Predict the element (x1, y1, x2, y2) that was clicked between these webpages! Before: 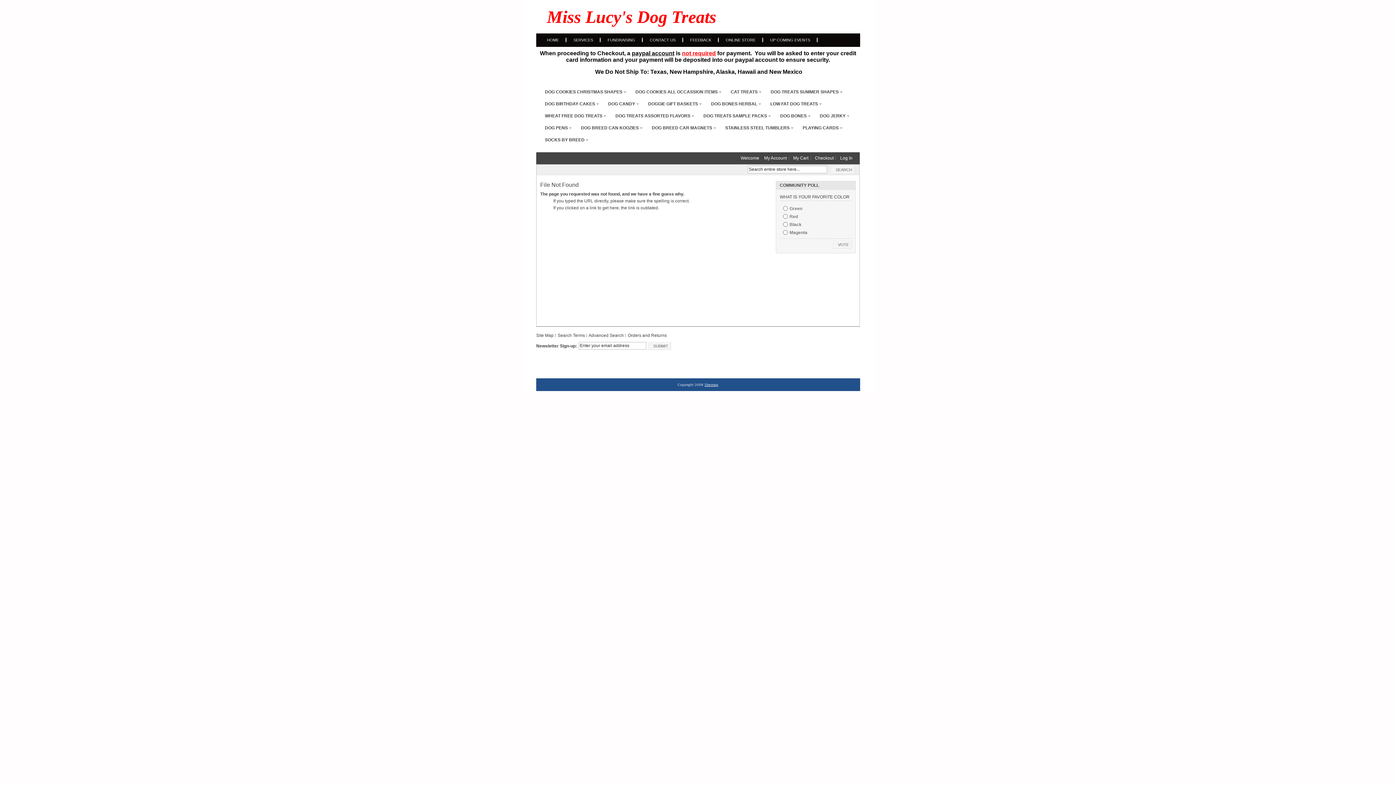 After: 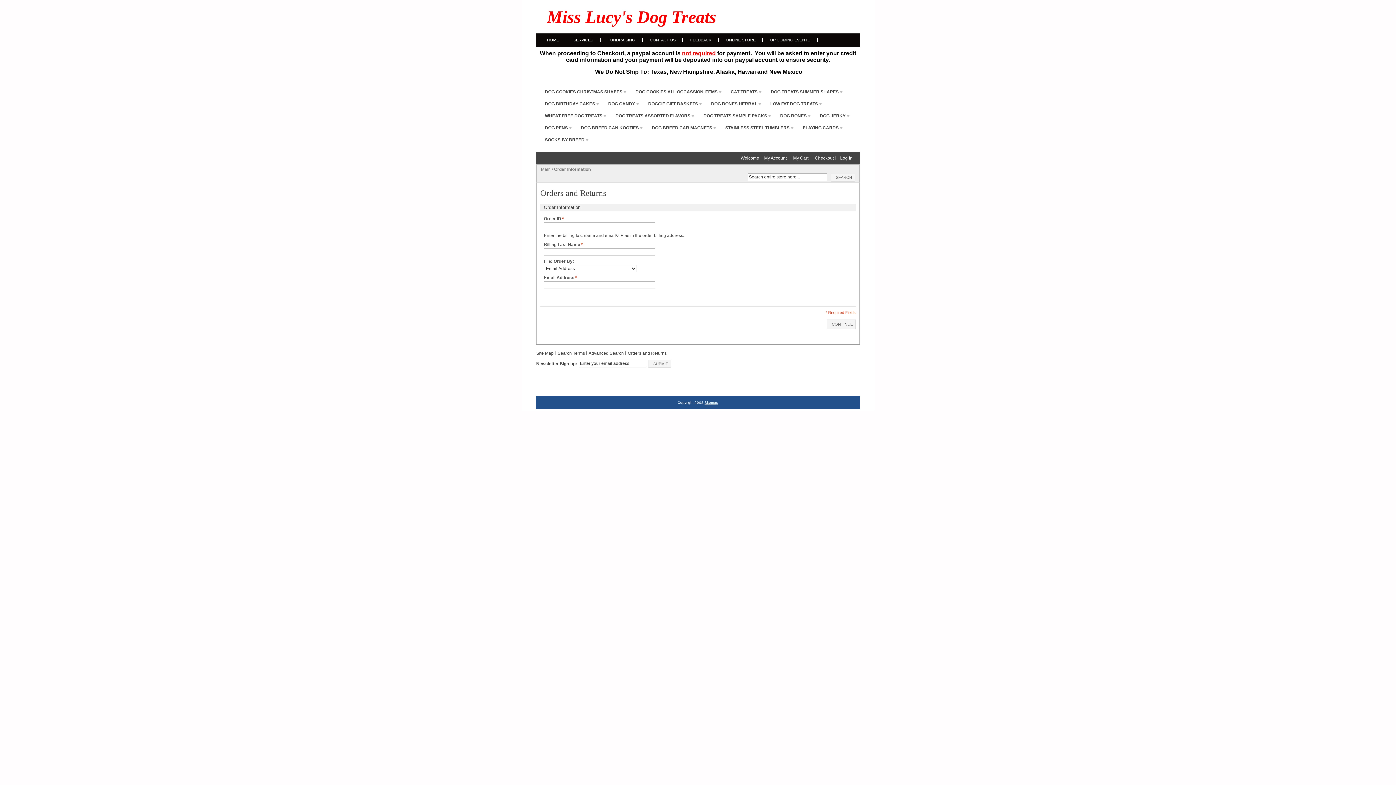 Action: label: Orders and Returns bbox: (628, 333, 666, 338)